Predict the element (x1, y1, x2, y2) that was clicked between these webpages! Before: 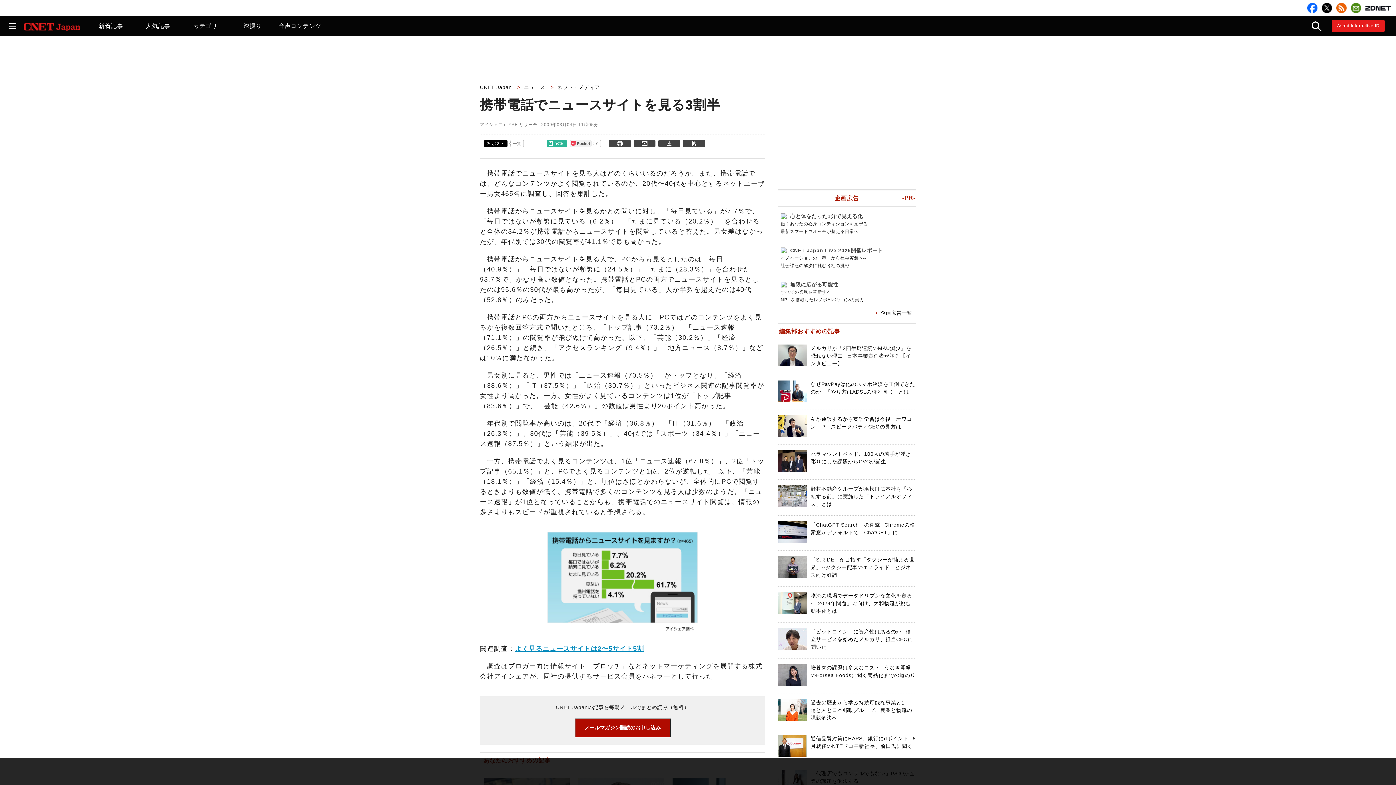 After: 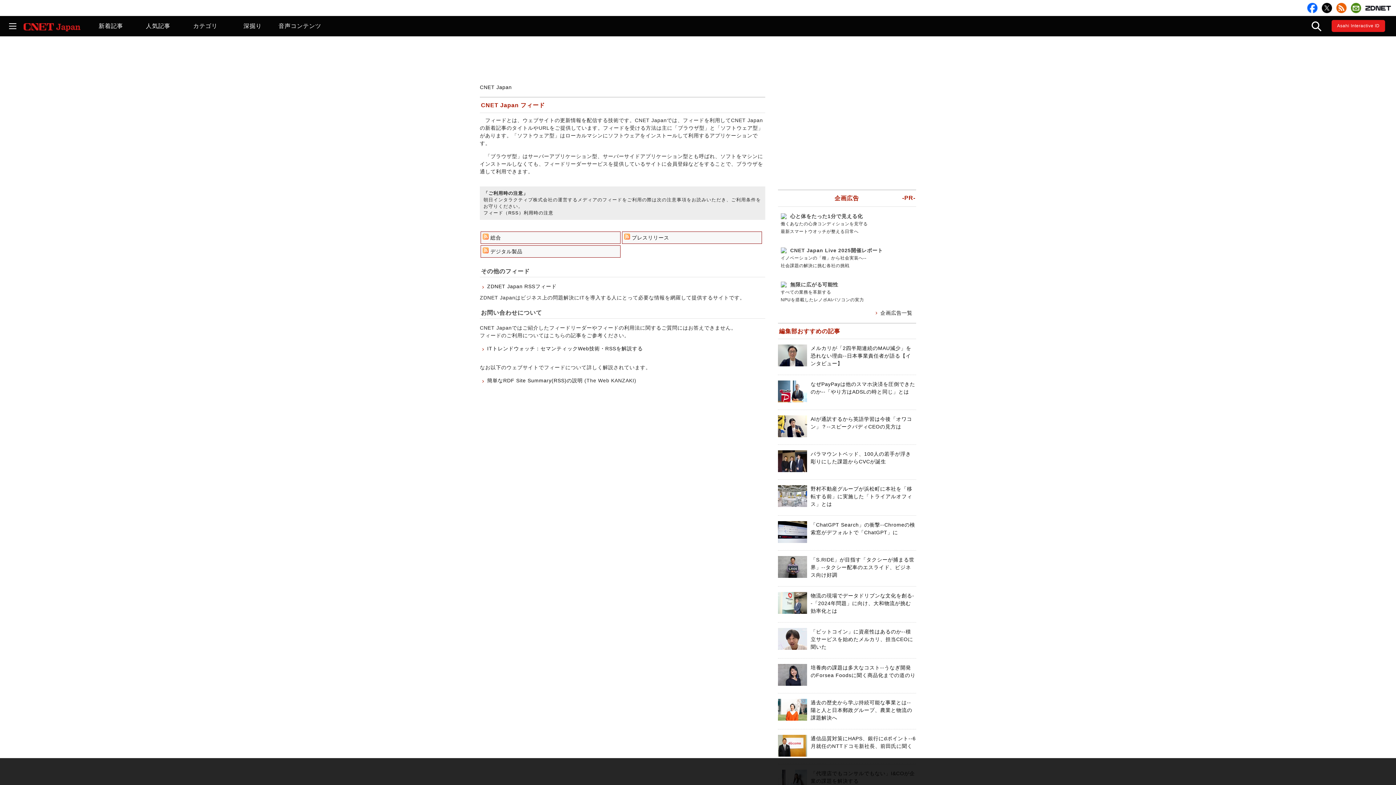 Action: bbox: (1336, 2, 1346, 13)